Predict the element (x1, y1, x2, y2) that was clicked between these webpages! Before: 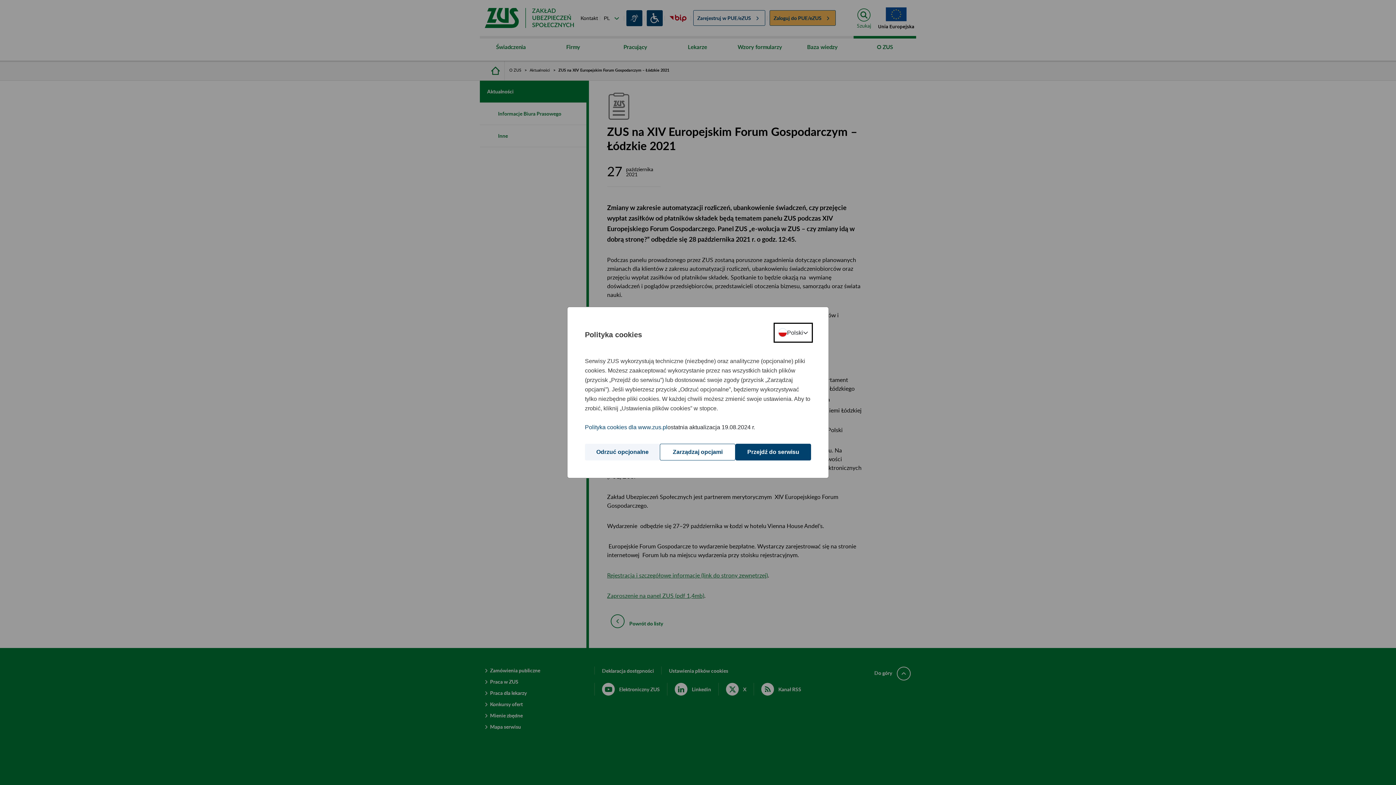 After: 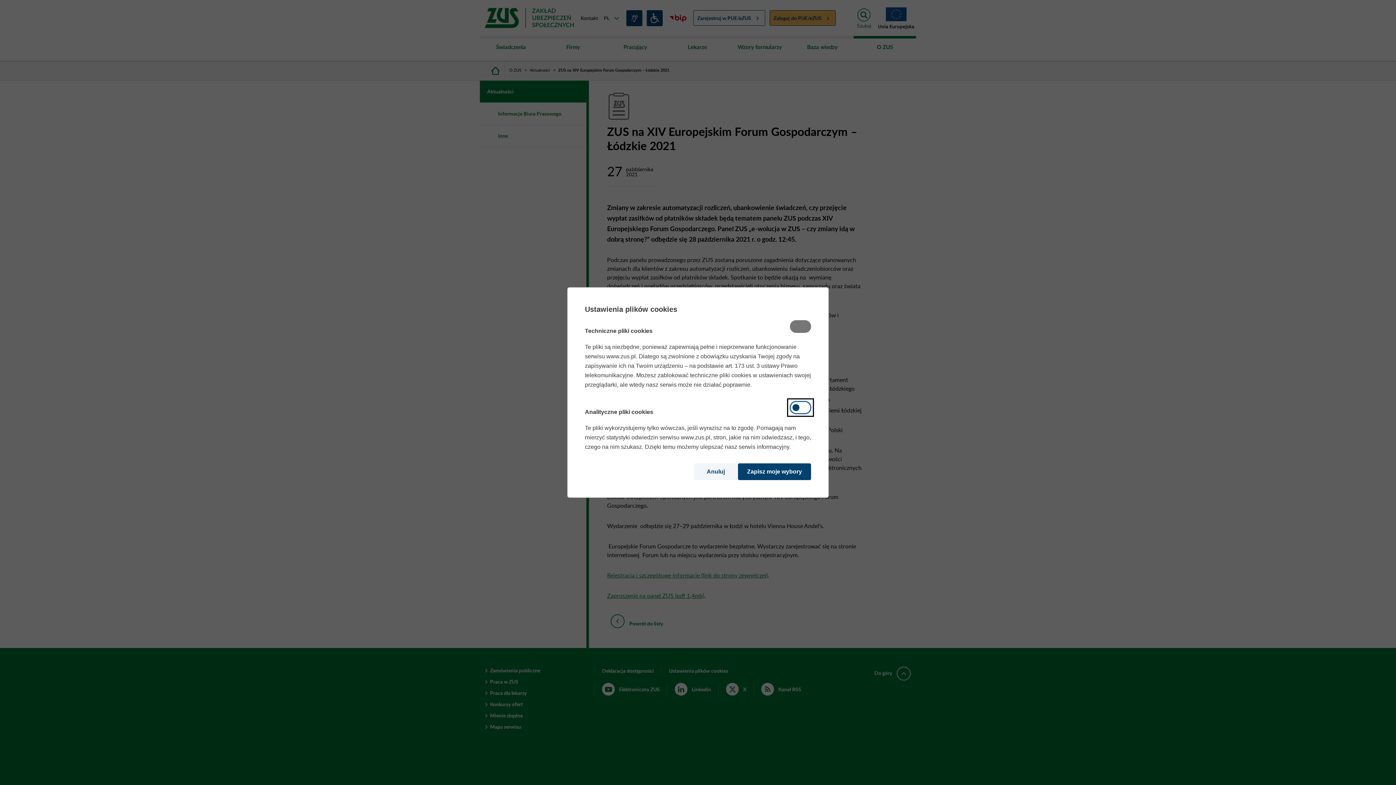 Action: label: Zarządzaj opcjami bbox: (660, 444, 735, 460)